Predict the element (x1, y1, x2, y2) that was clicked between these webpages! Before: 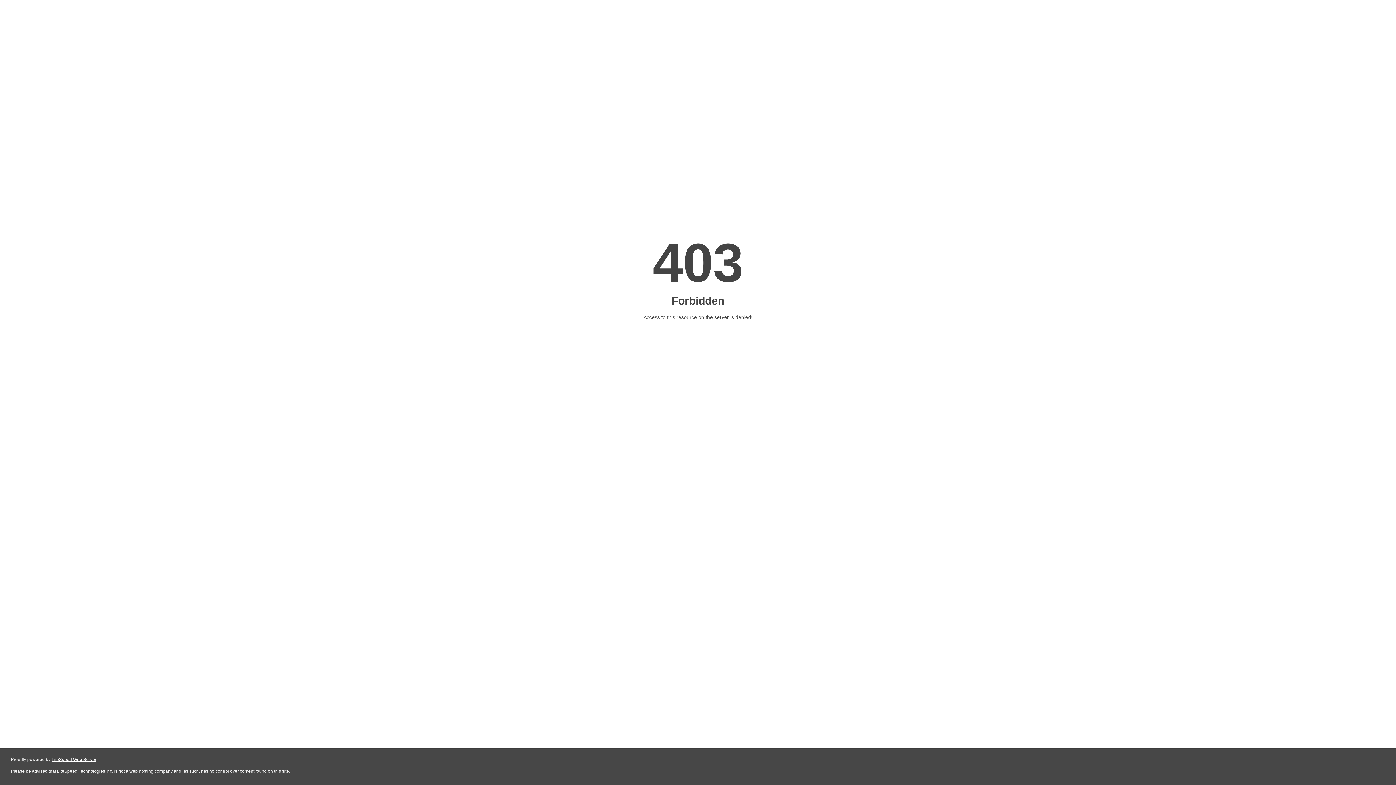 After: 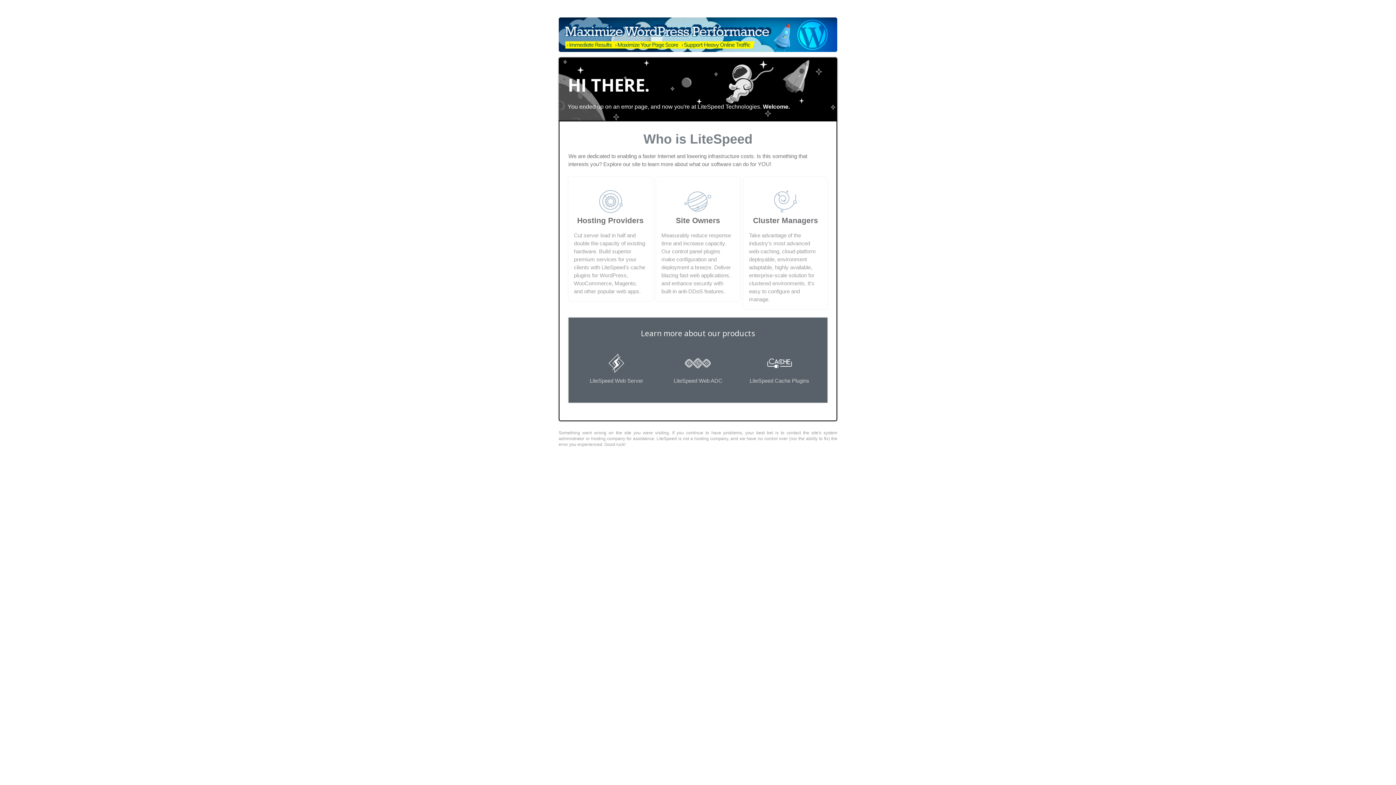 Action: label: LiteSpeed Web Server bbox: (51, 757, 96, 762)